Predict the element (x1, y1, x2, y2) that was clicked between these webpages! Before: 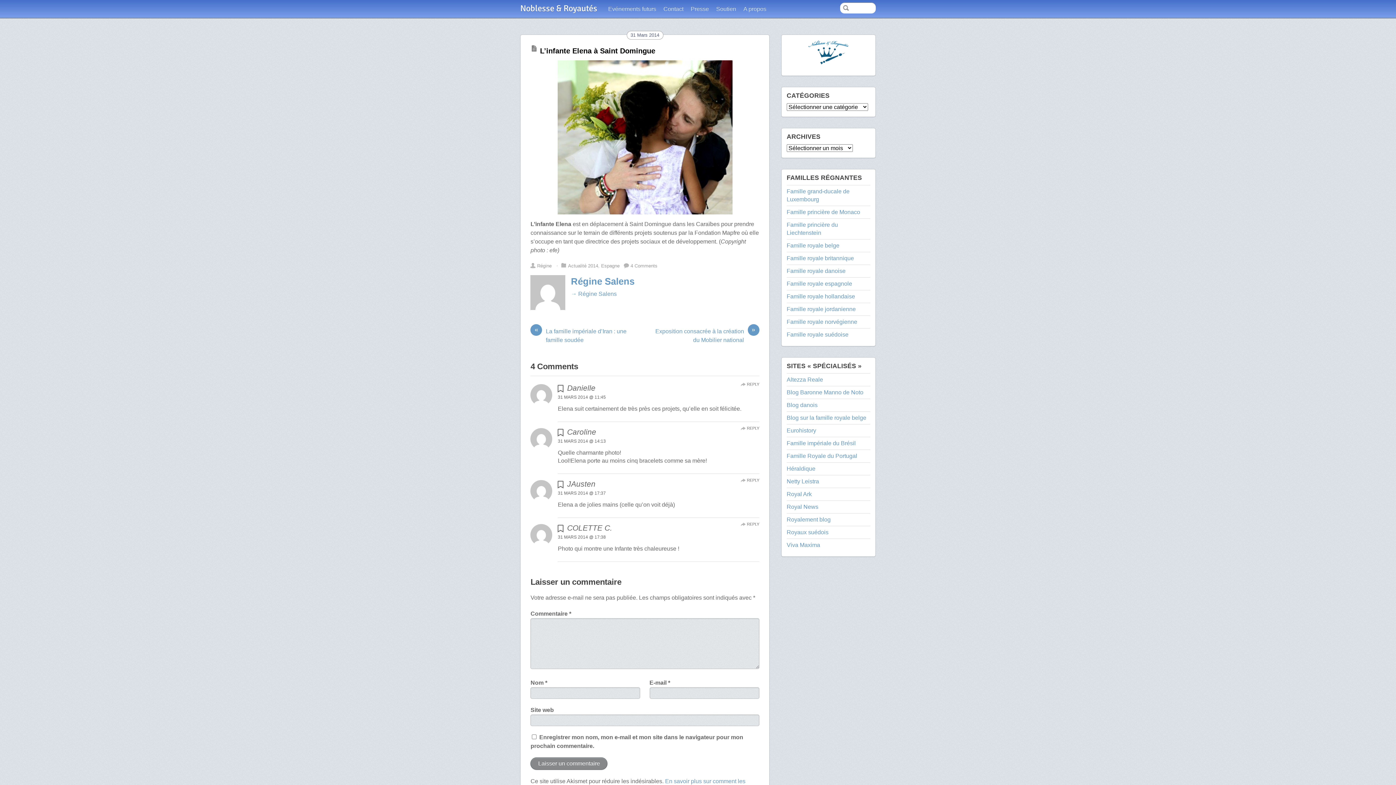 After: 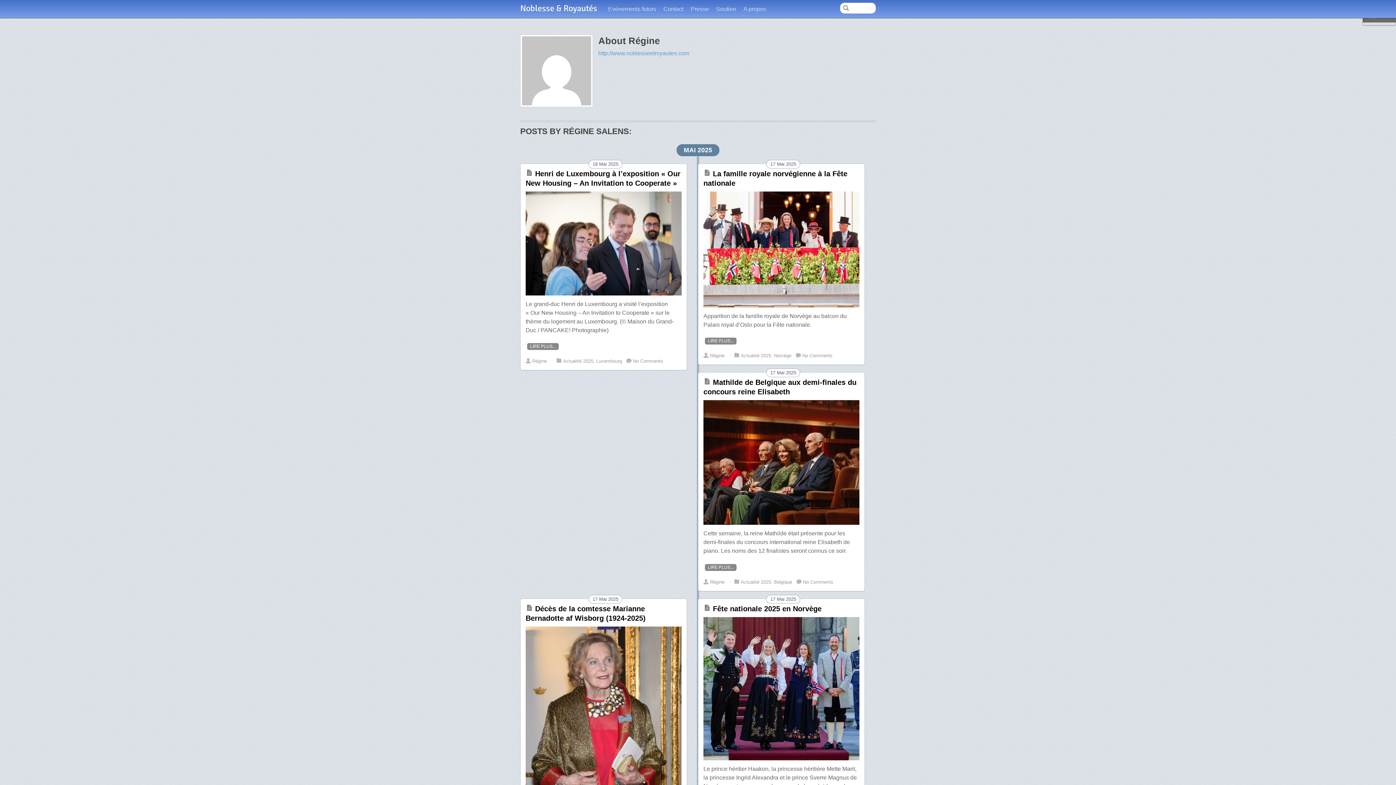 Action: bbox: (537, 263, 551, 268) label: Régine